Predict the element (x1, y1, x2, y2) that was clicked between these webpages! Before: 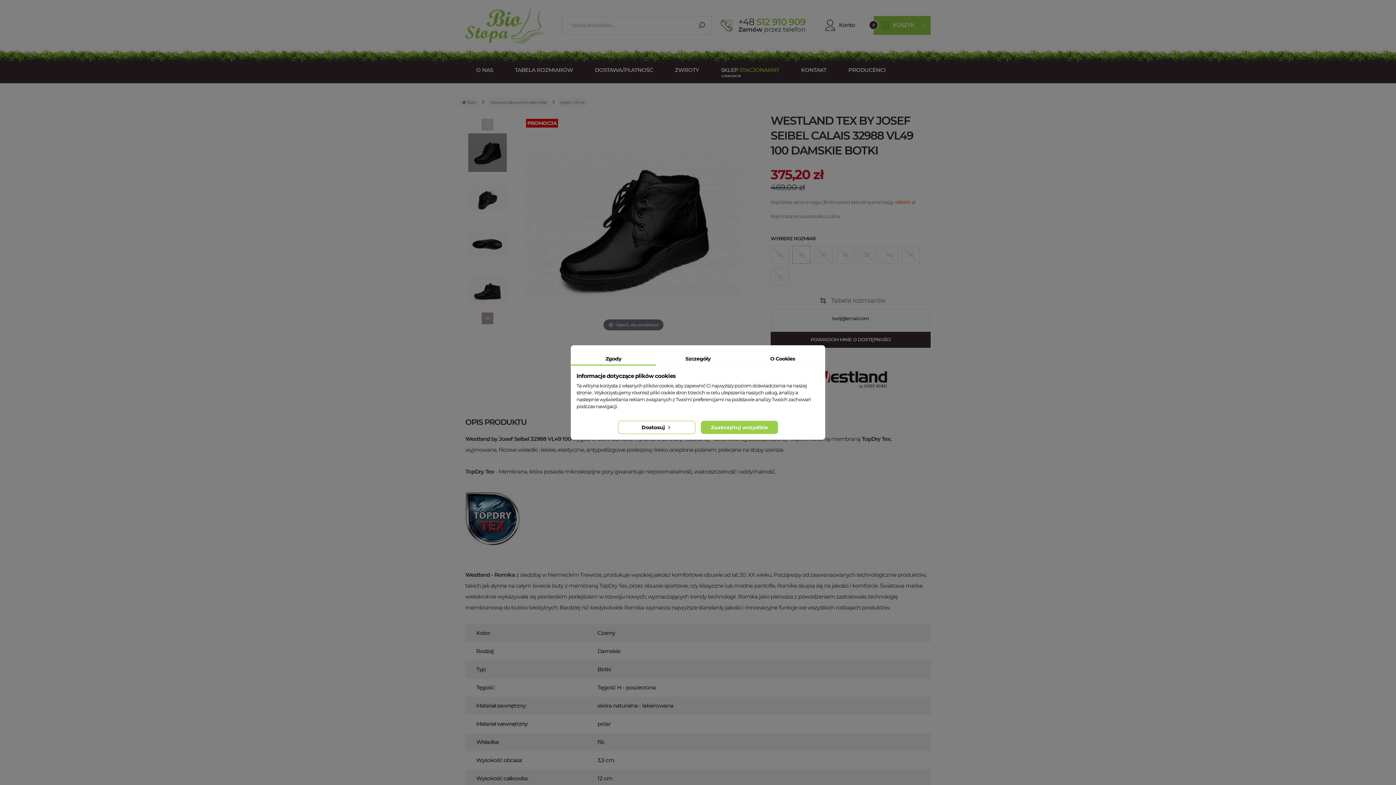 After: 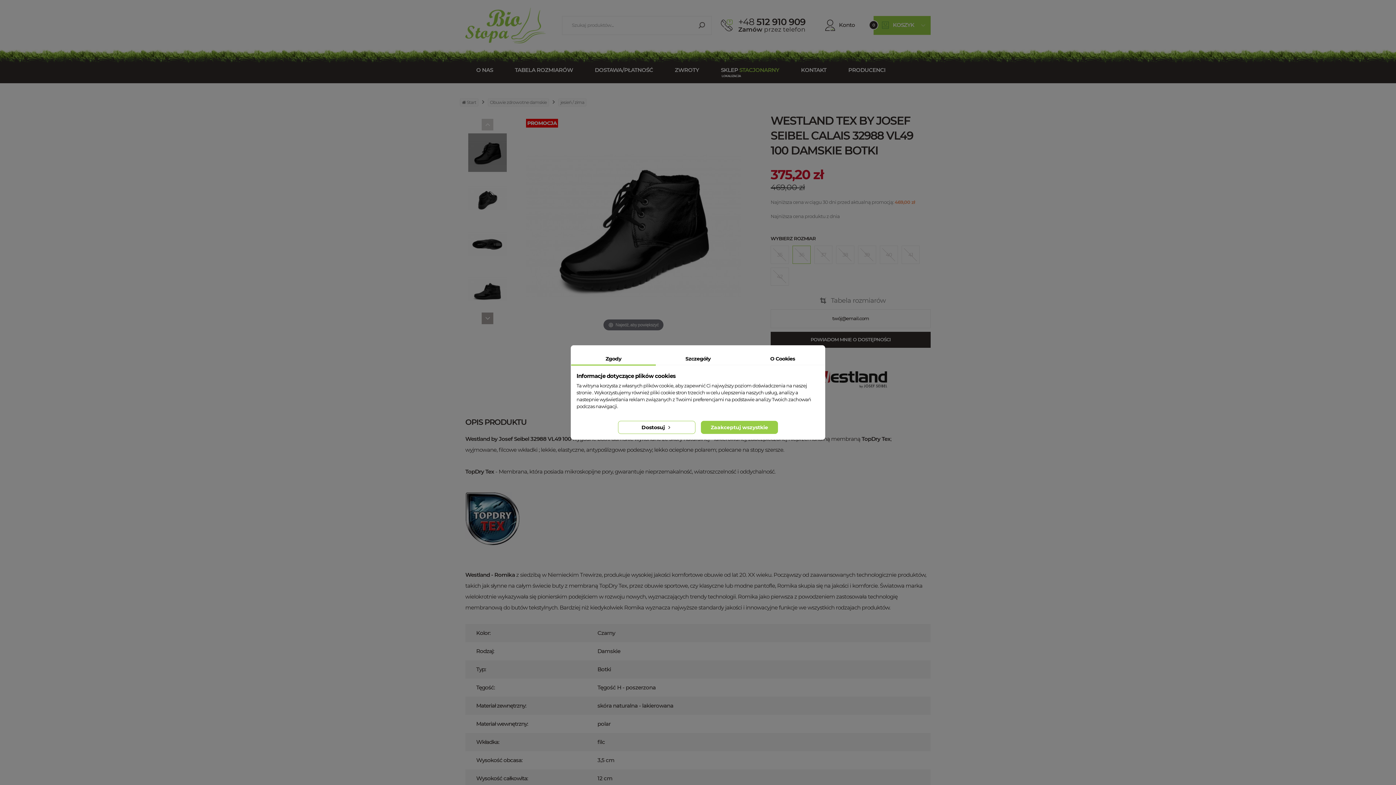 Action: bbox: (738, 16, 805, 27) label: +48 512 910 909